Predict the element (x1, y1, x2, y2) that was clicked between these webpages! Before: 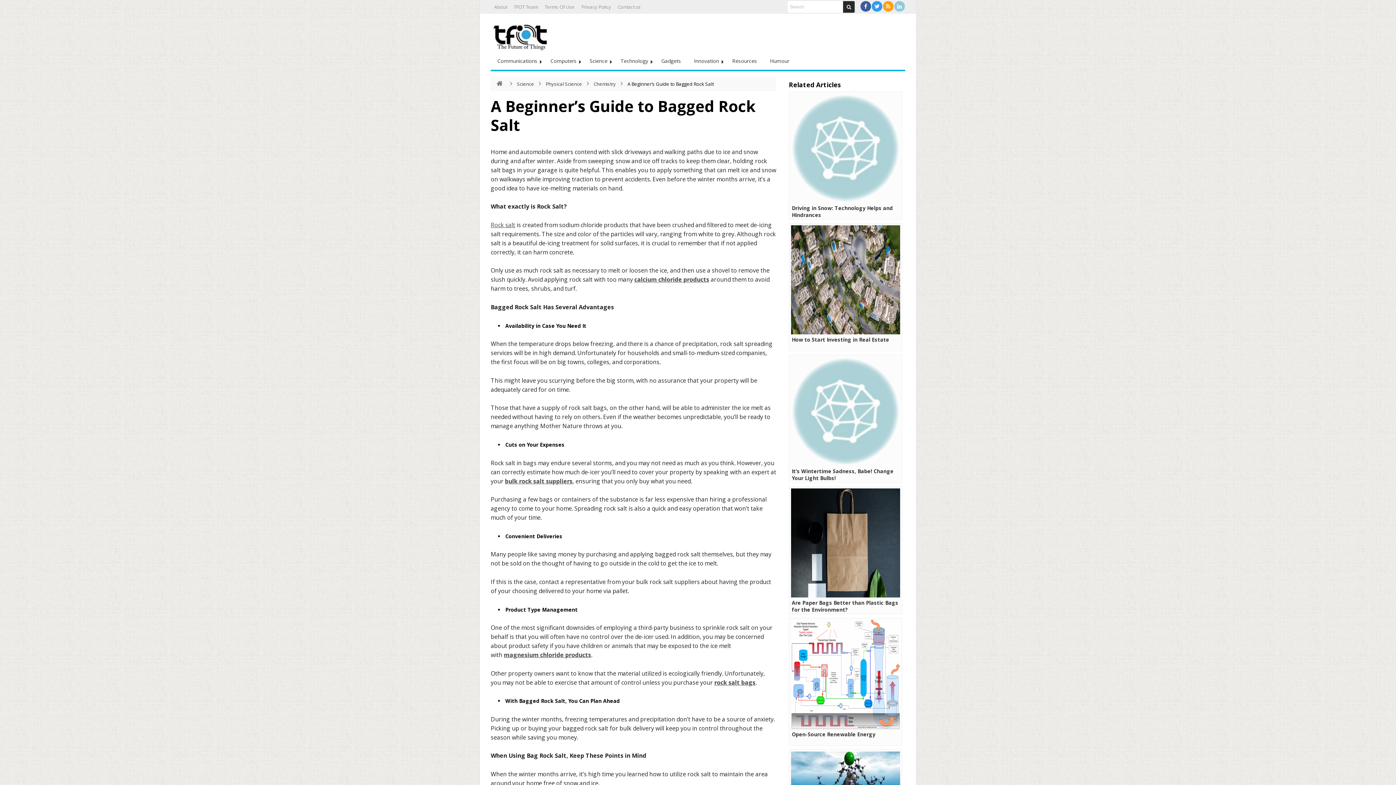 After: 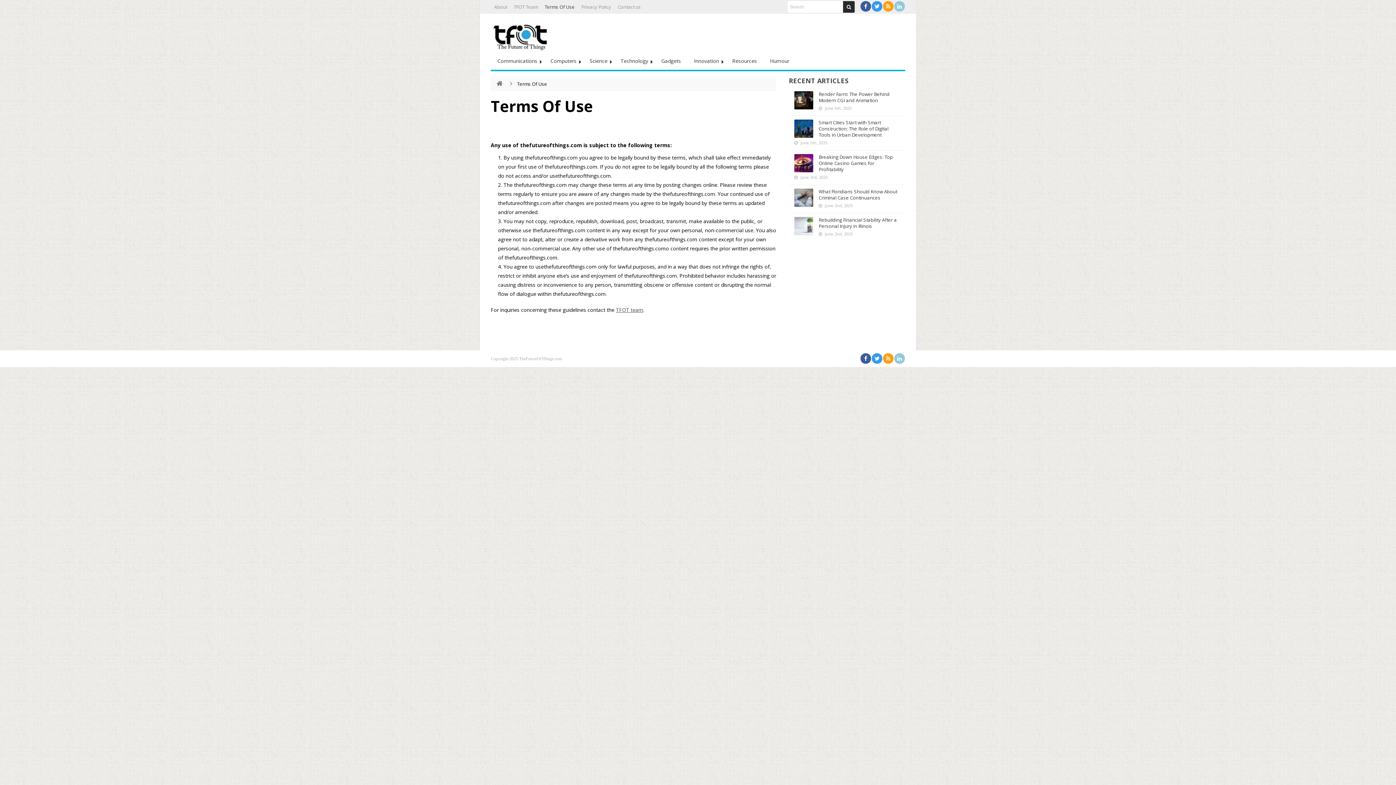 Action: bbox: (541, 1, 578, 13) label: Terms Of Use